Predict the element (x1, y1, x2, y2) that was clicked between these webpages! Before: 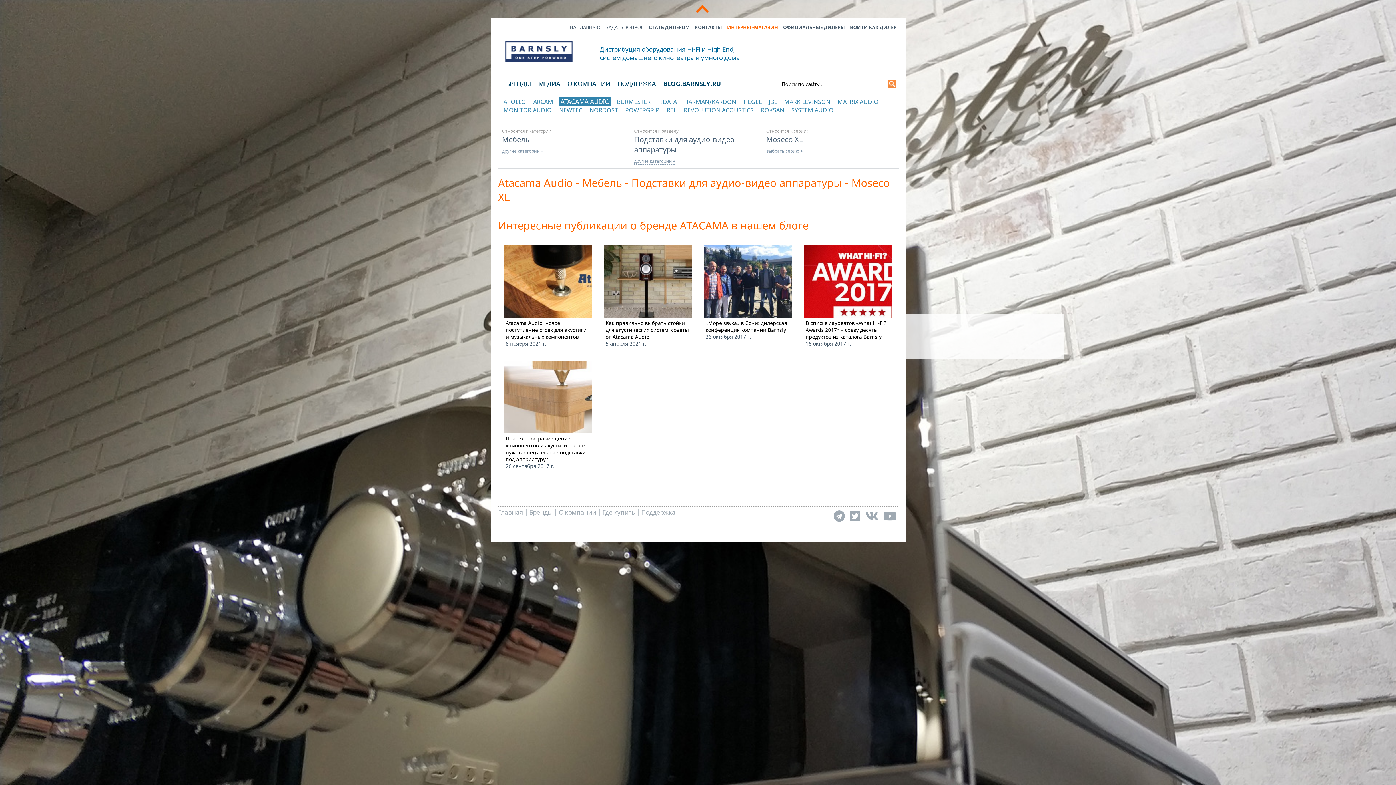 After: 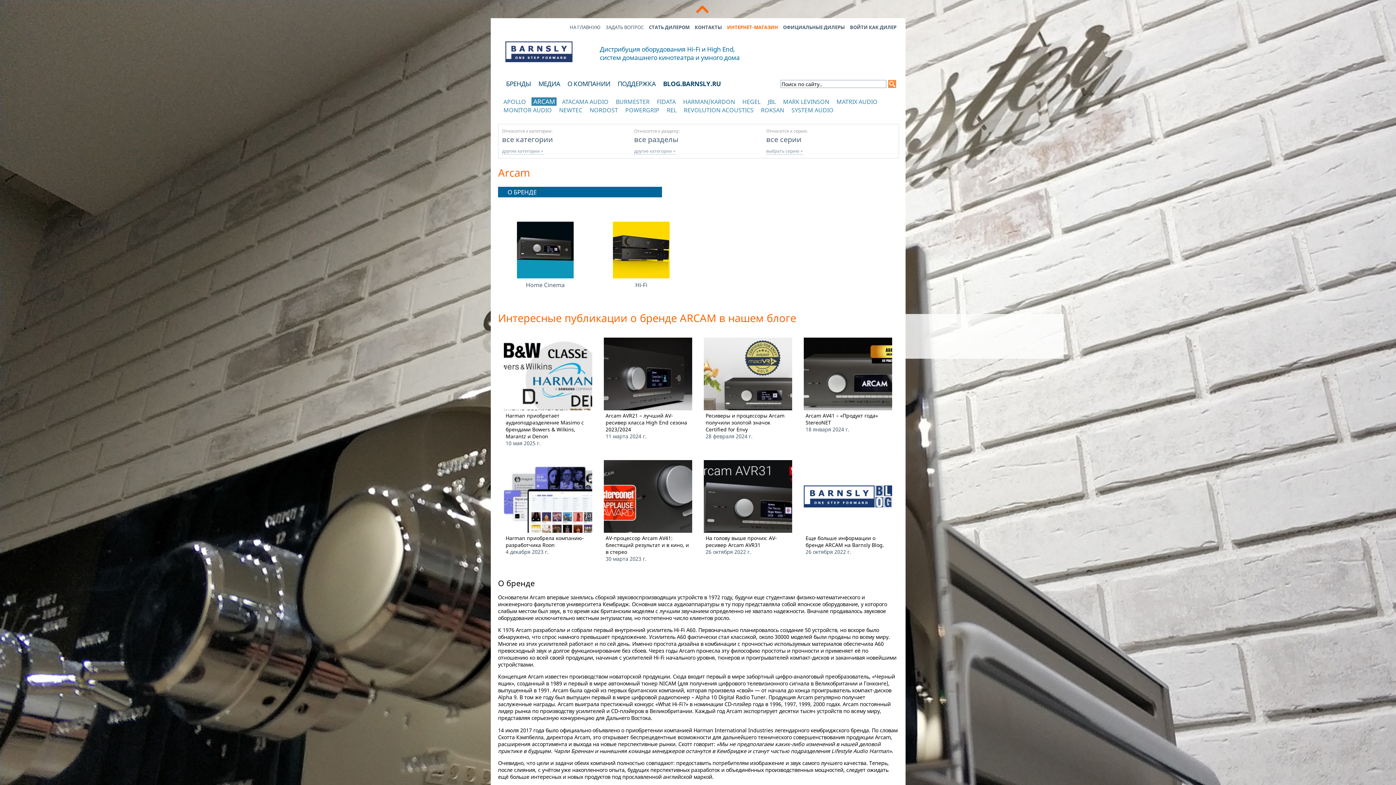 Action: label: ARCAM bbox: (531, 97, 555, 105)